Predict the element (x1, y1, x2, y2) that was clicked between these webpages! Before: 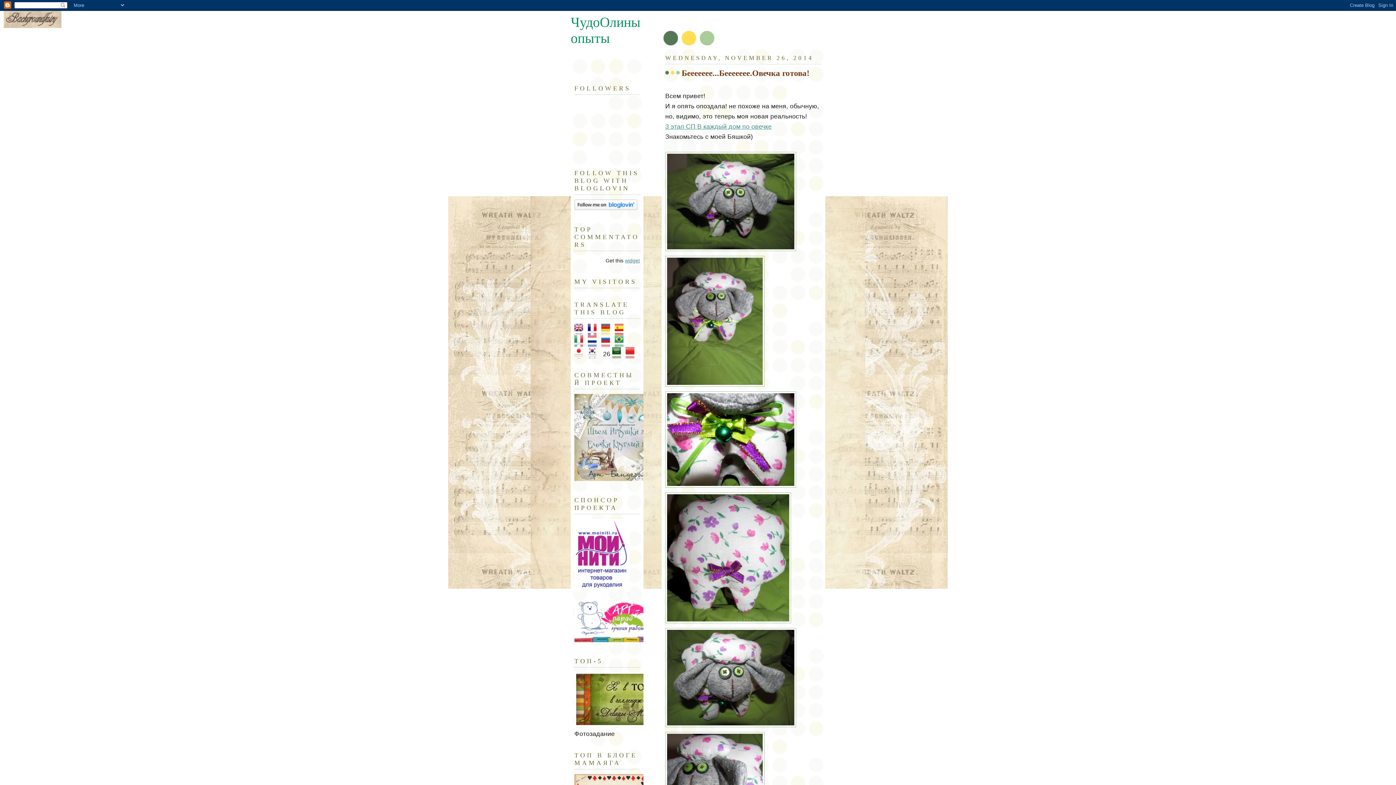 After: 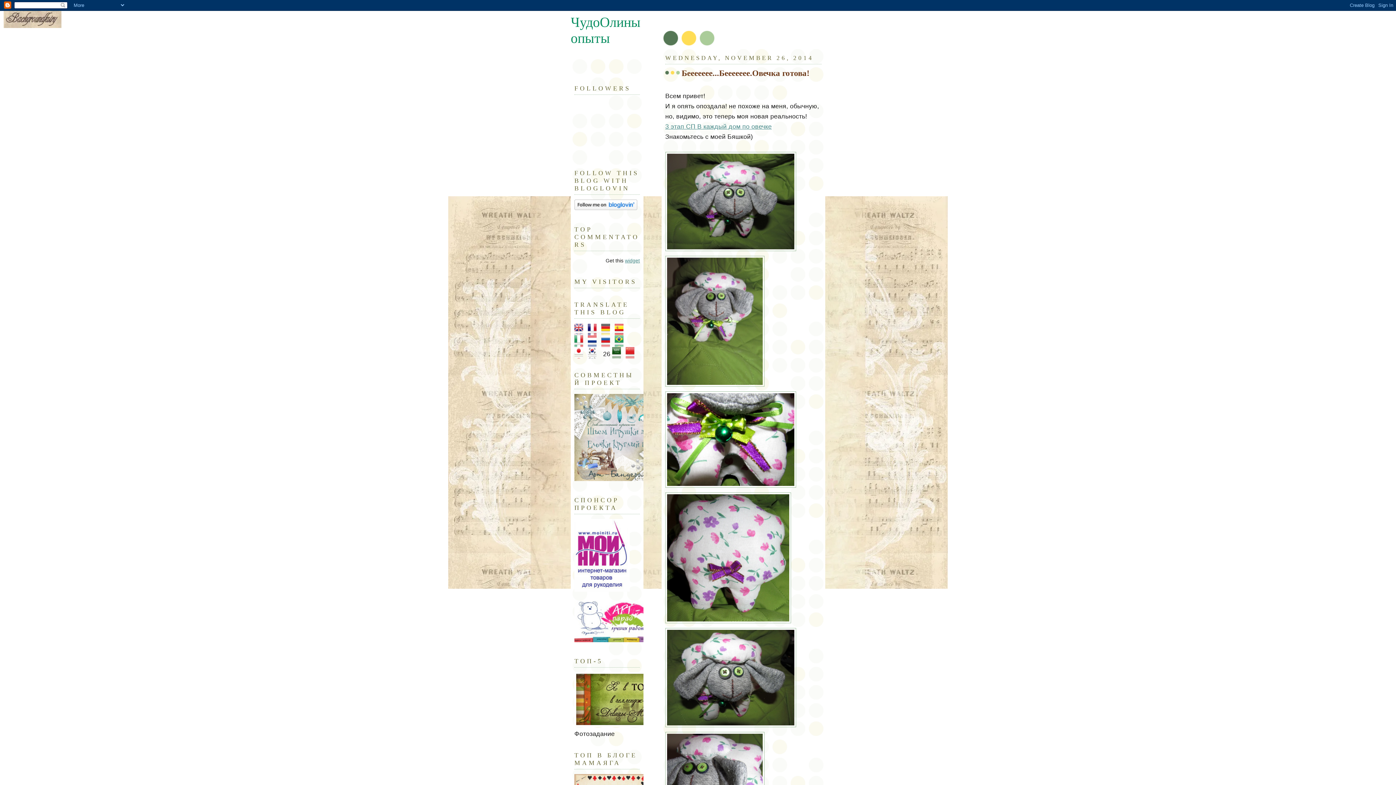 Action: bbox: (625, 350, 639, 357)